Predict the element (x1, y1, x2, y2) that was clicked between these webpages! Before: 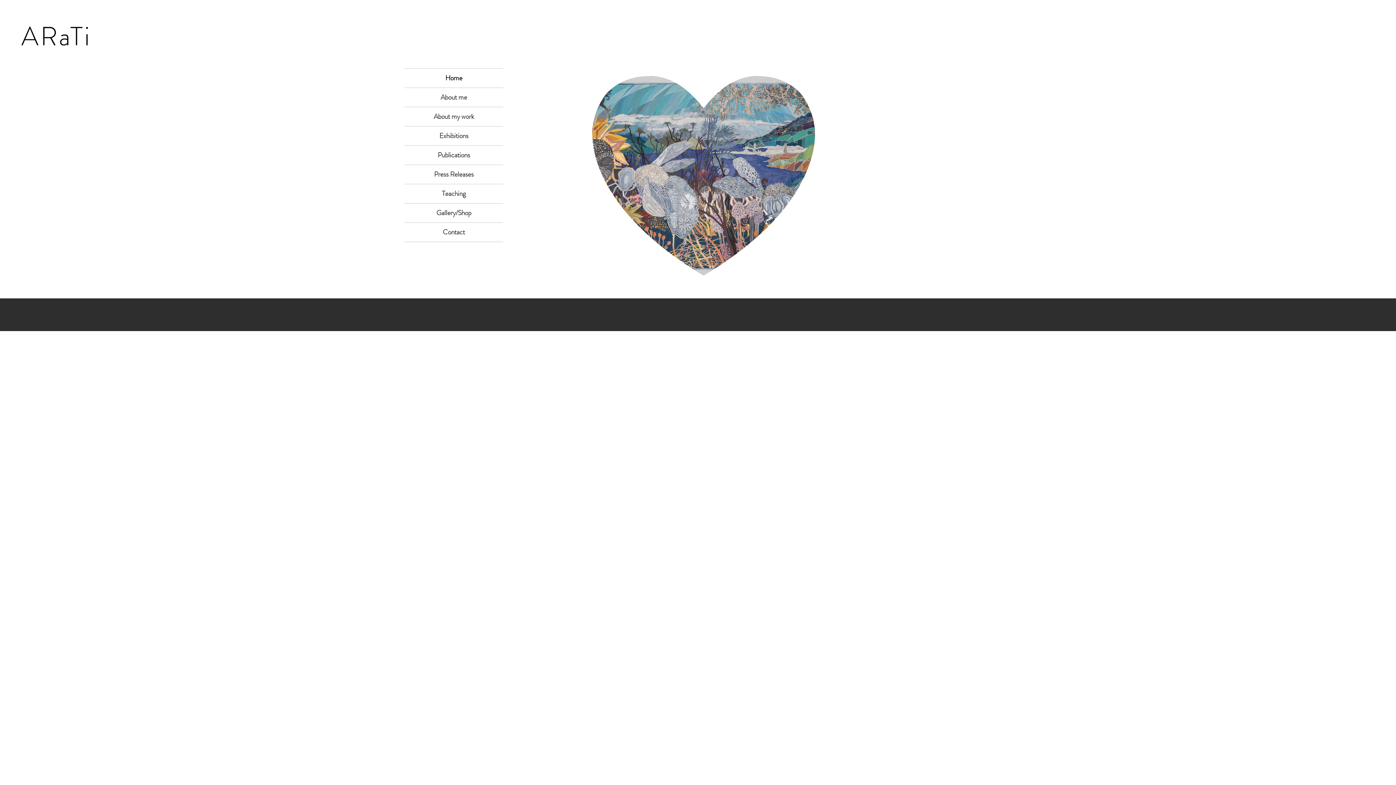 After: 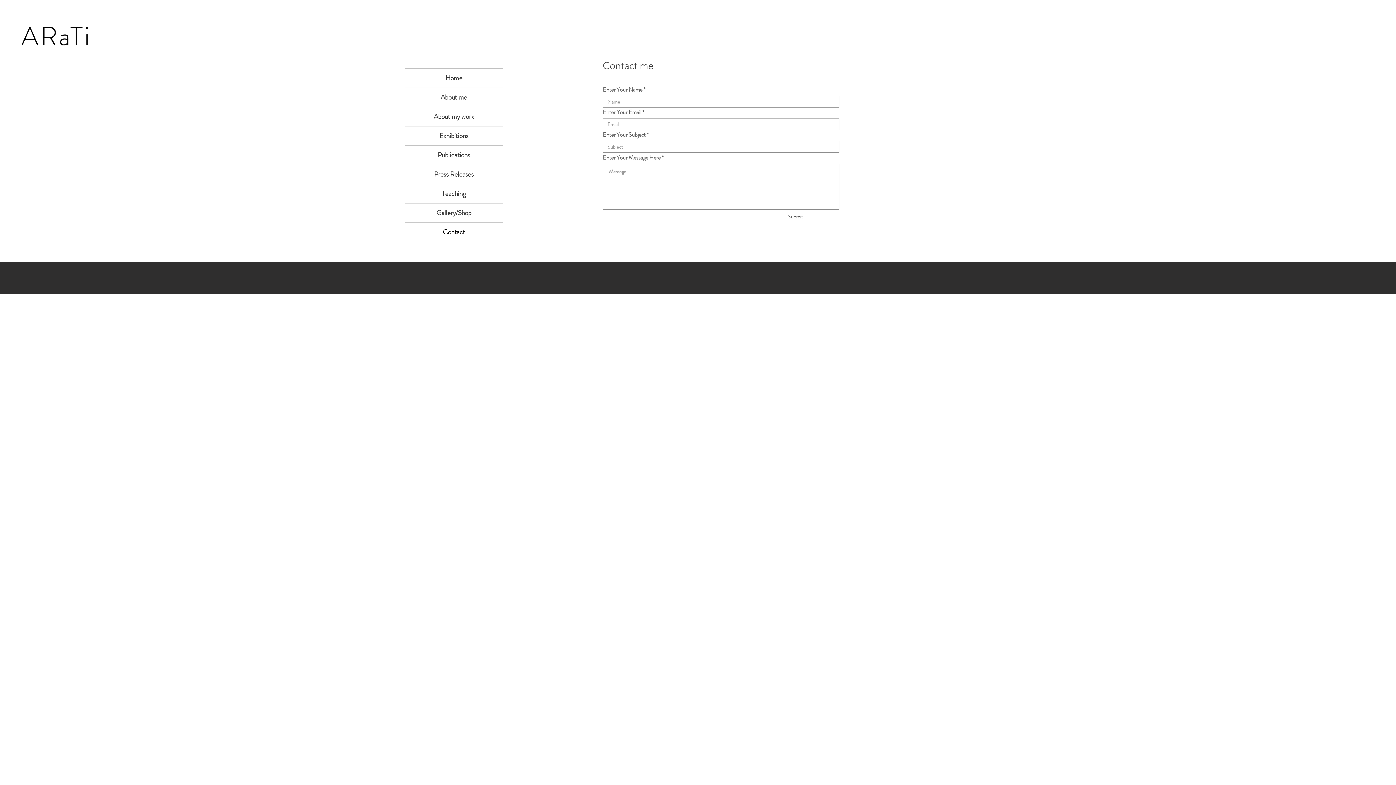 Action: label: Contact bbox: (404, 222, 503, 241)